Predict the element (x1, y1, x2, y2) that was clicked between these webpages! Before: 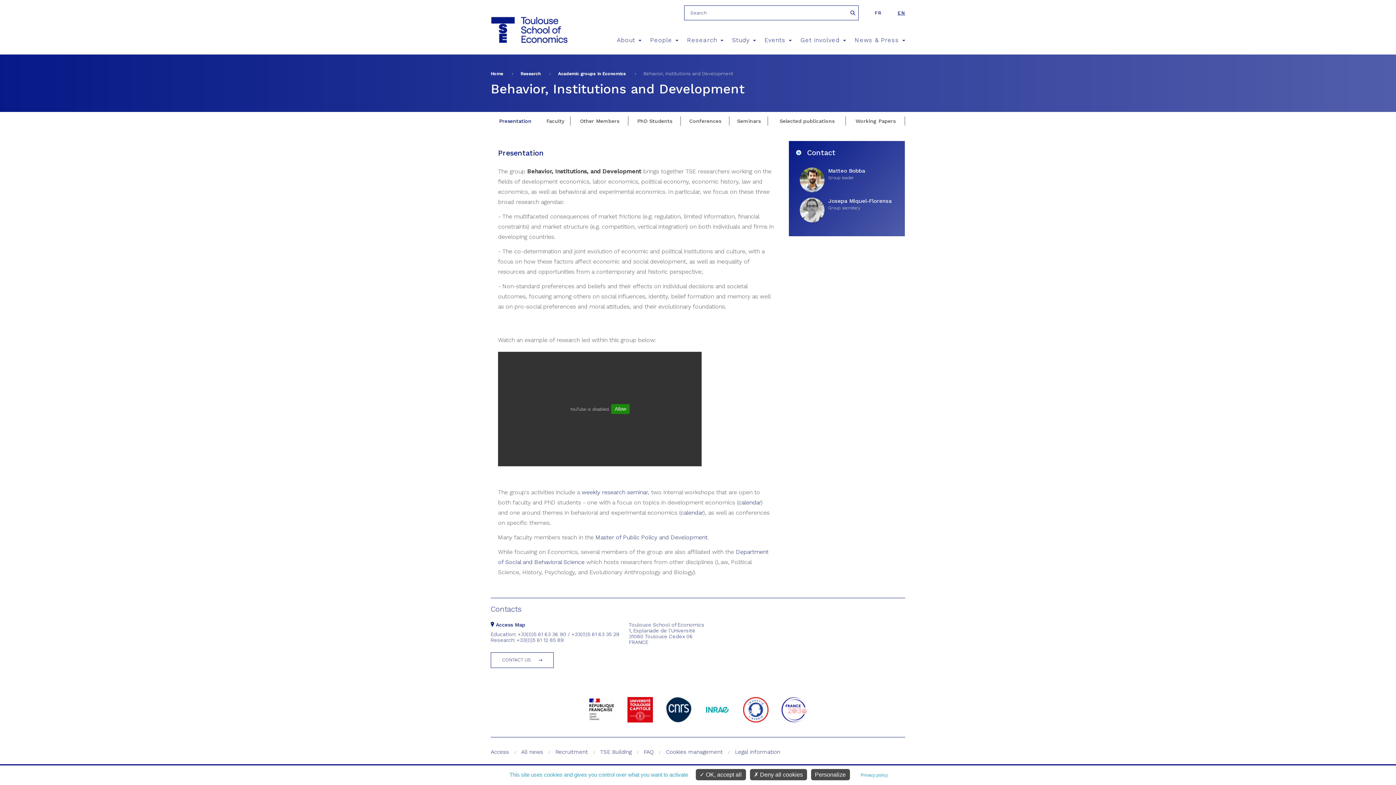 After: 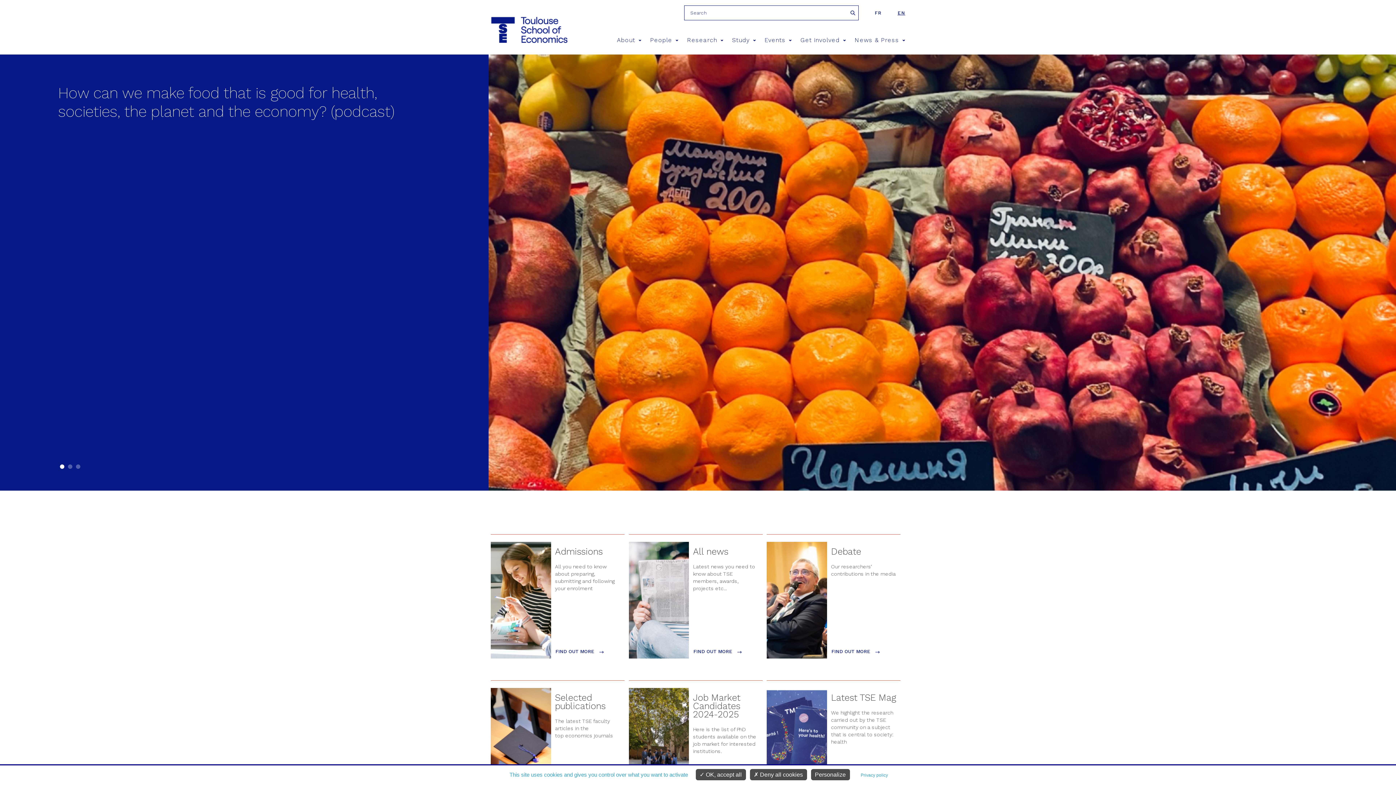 Action: bbox: (490, 71, 503, 76) label: Home